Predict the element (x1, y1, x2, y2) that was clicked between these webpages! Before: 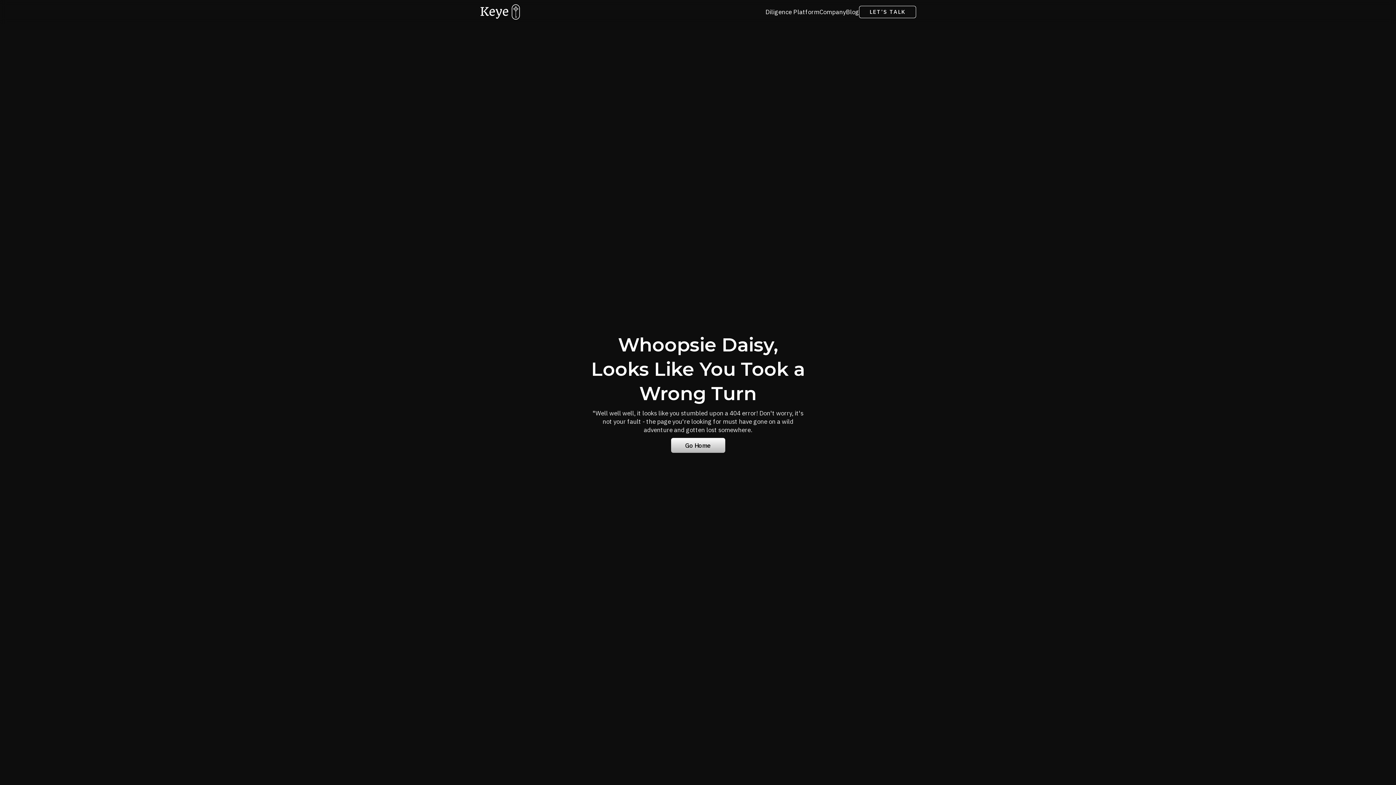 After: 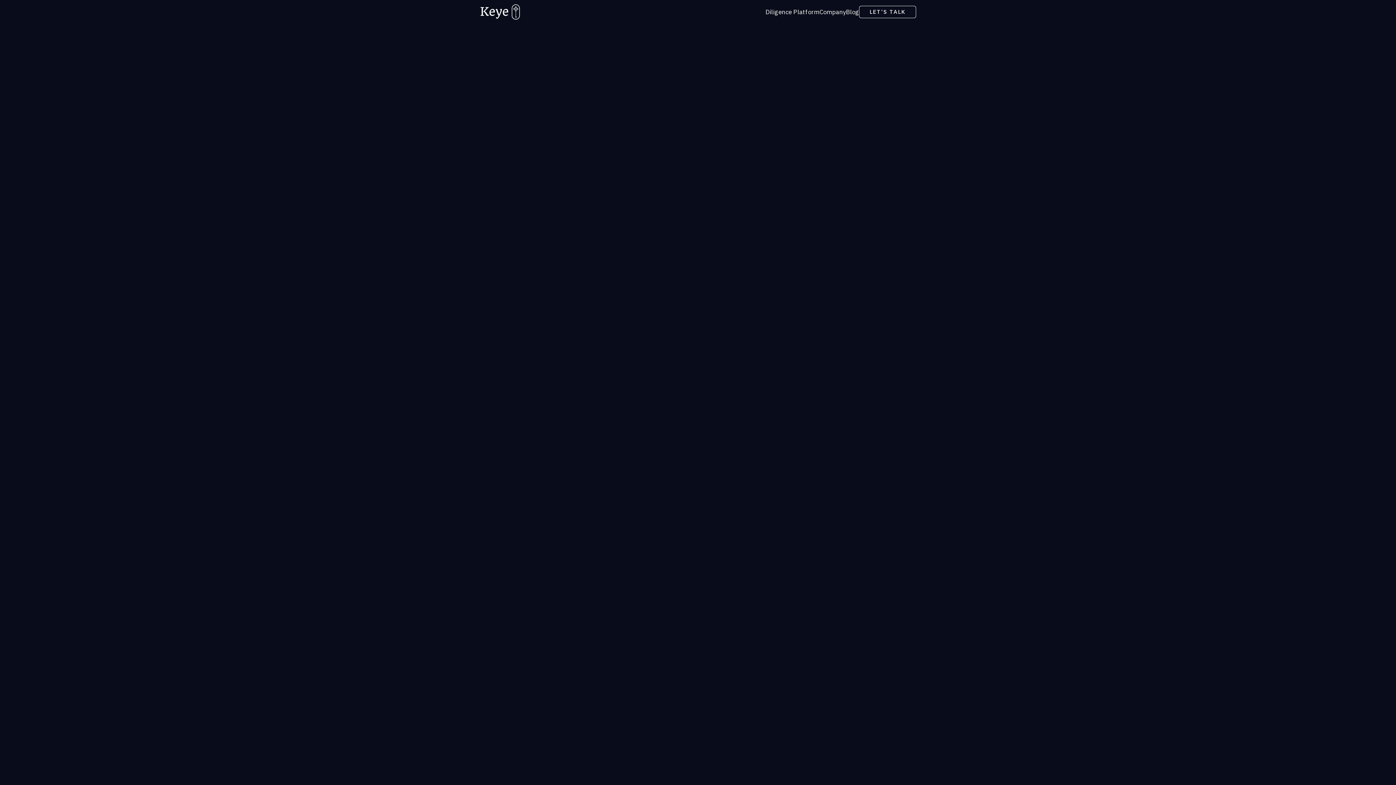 Action: bbox: (846, 6, 859, 17) label: Blog